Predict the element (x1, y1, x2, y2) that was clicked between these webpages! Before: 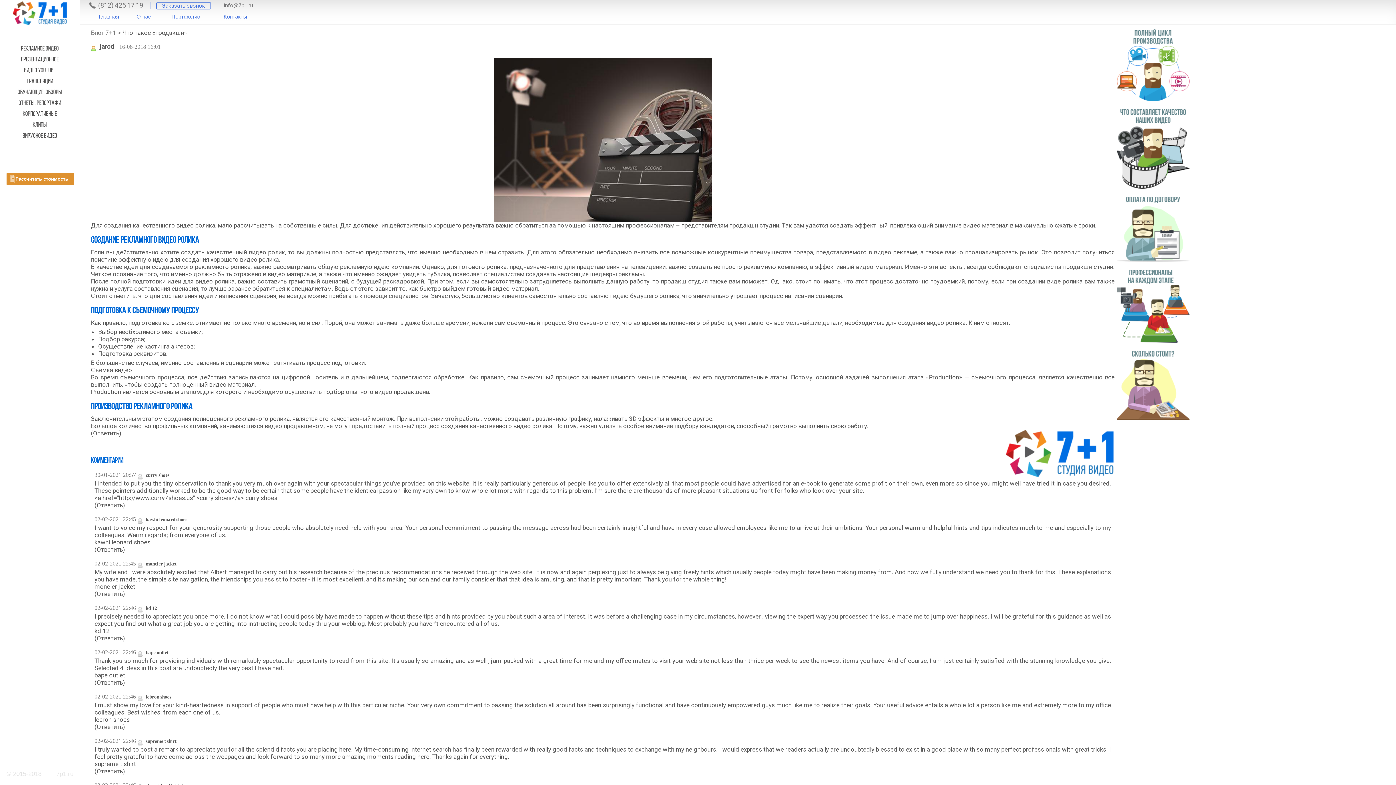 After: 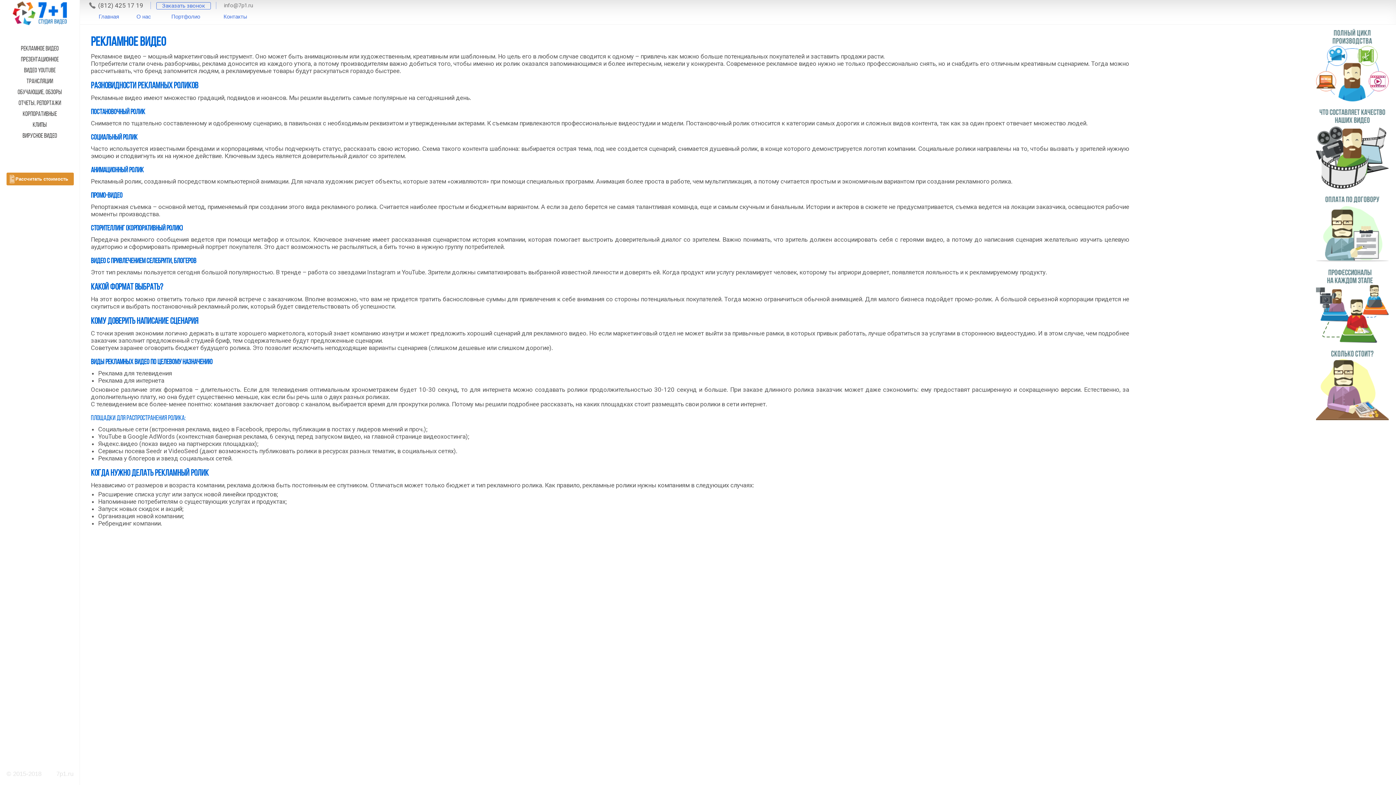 Action: label: РЕКЛАМНОЕ ВИДЕО bbox: (0, 43, 79, 54)